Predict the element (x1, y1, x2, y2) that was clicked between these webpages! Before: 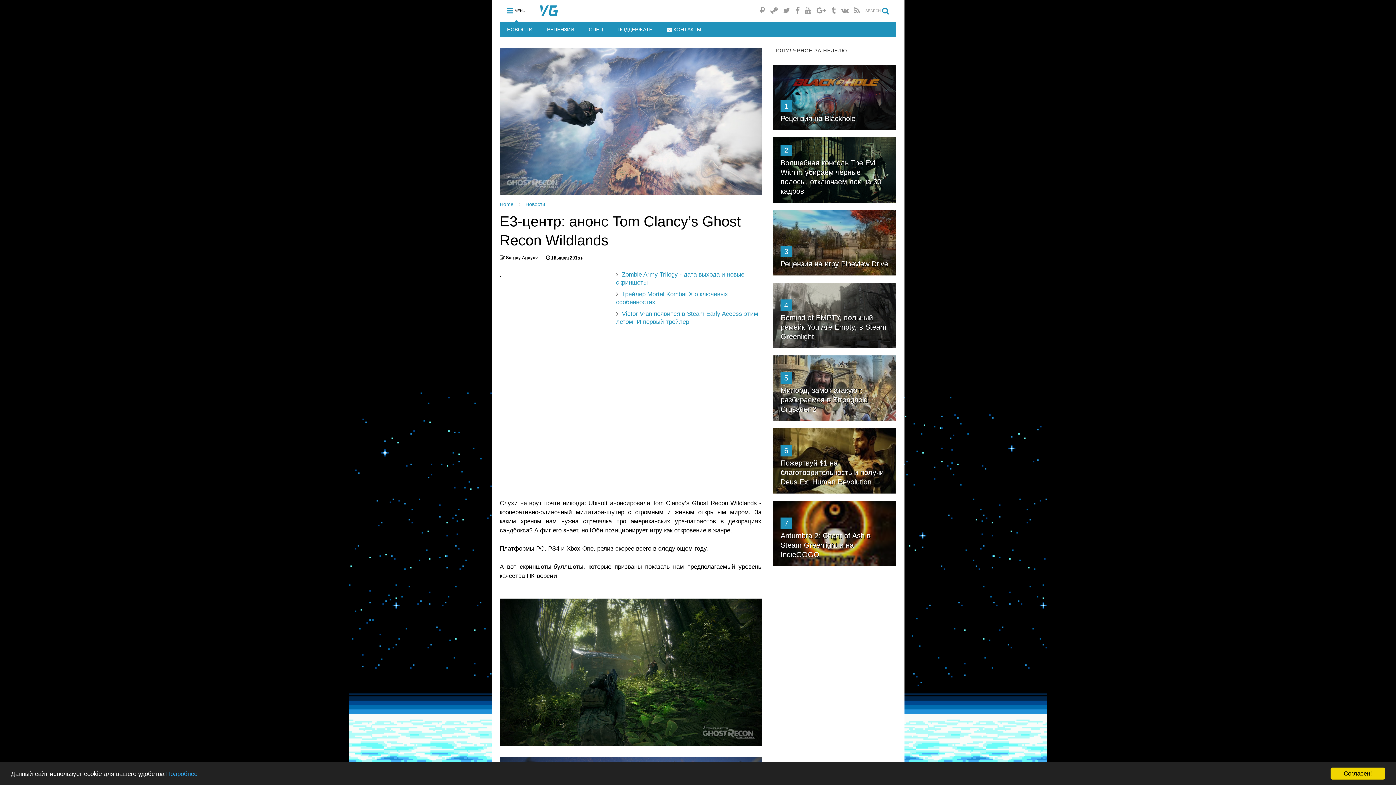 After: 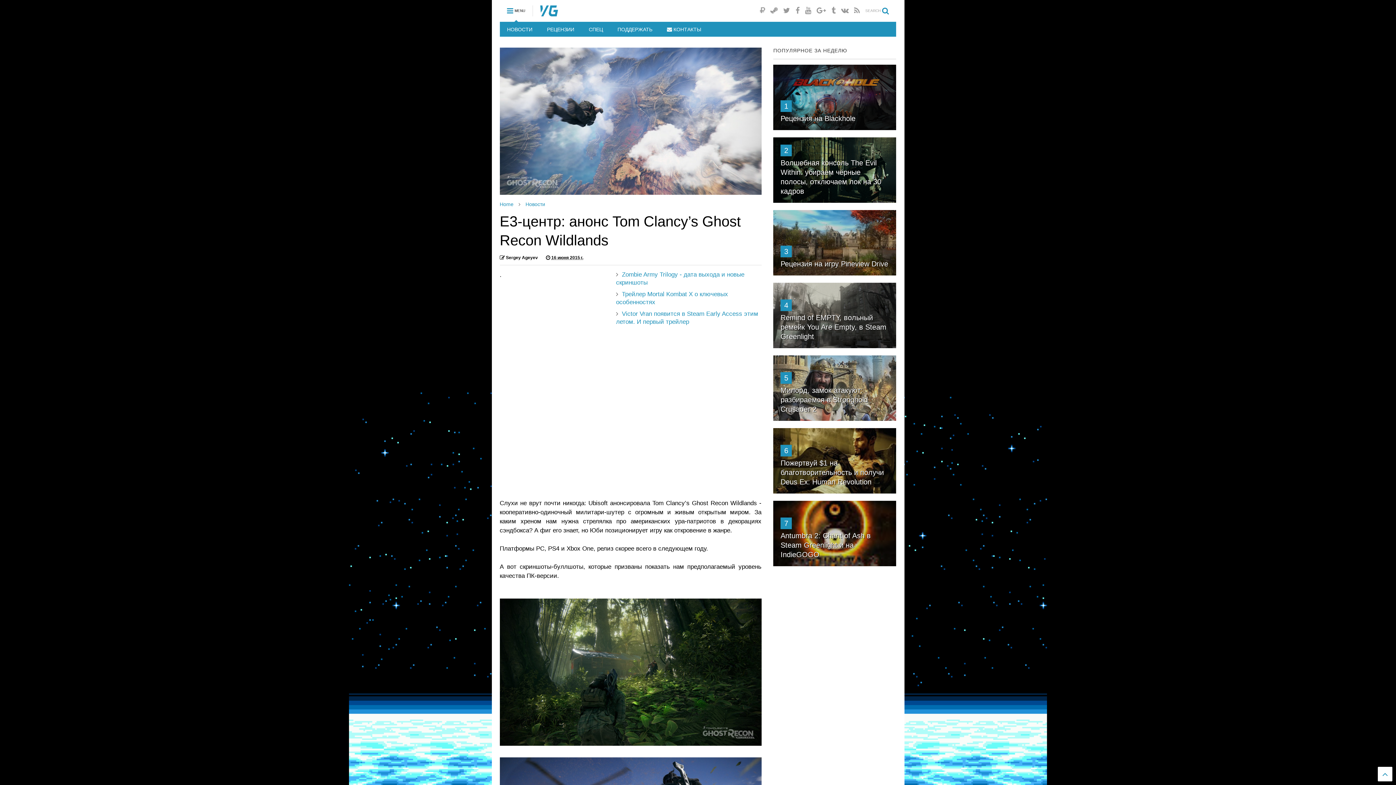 Action: bbox: (1330, 768, 1385, 780) label: Согласен!